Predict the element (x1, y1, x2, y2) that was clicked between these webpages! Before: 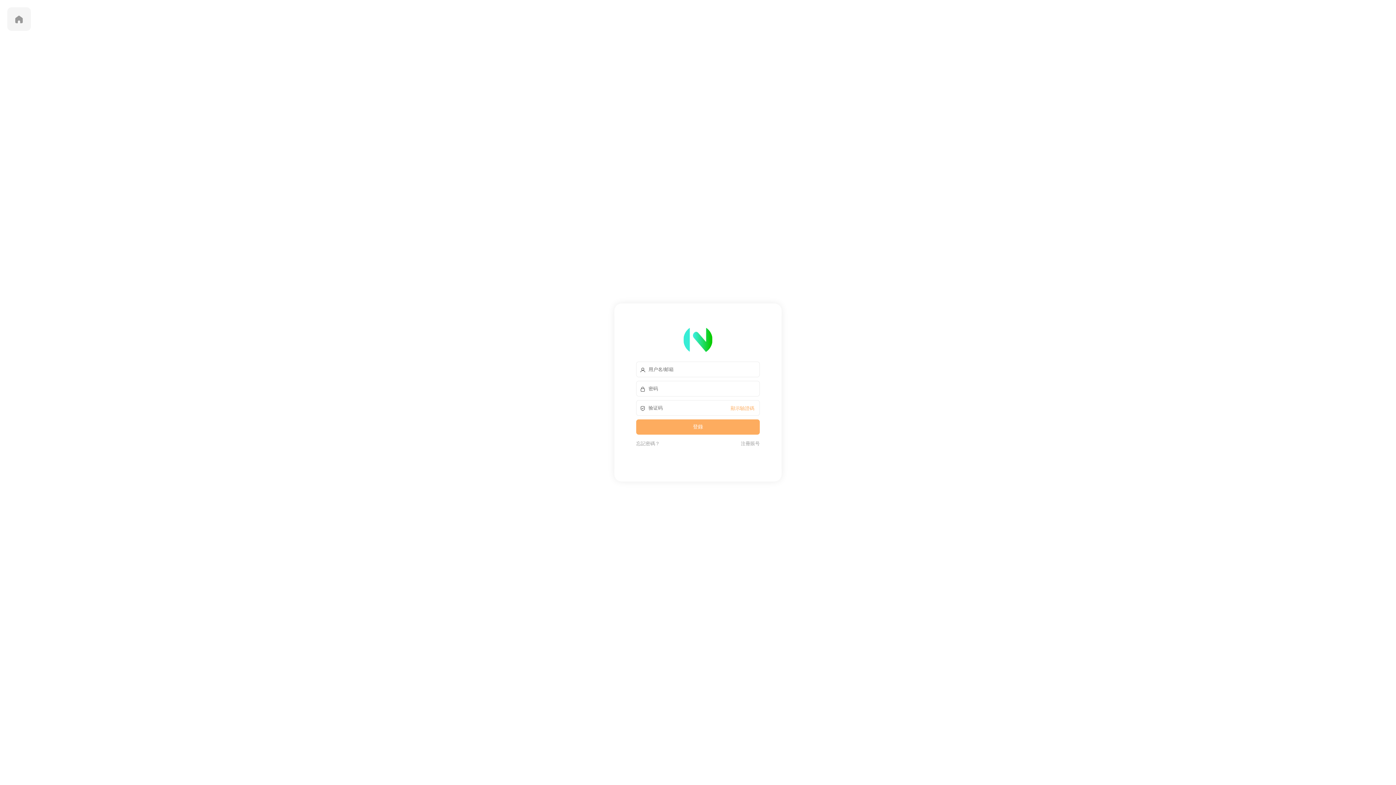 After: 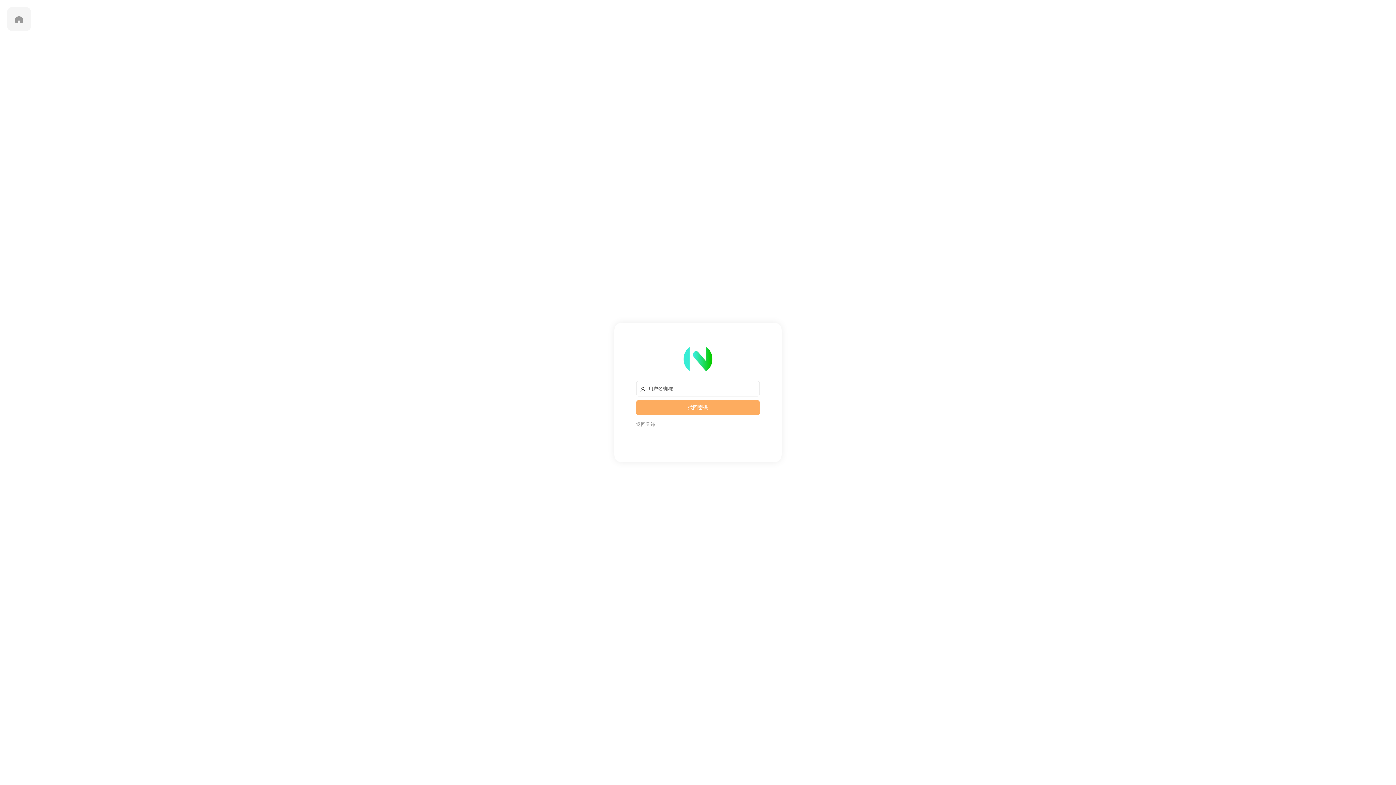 Action: bbox: (636, 440, 660, 447) label: 忘記密碼？